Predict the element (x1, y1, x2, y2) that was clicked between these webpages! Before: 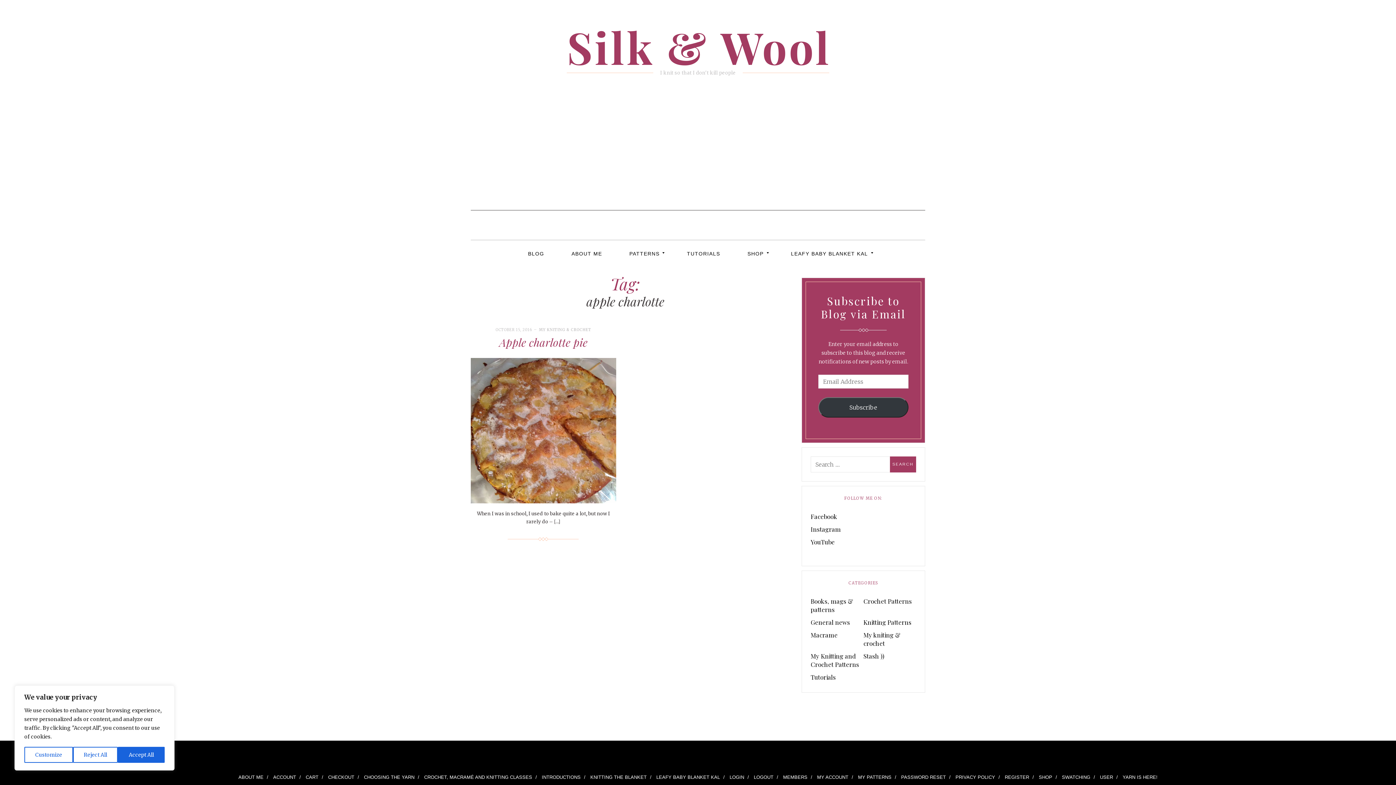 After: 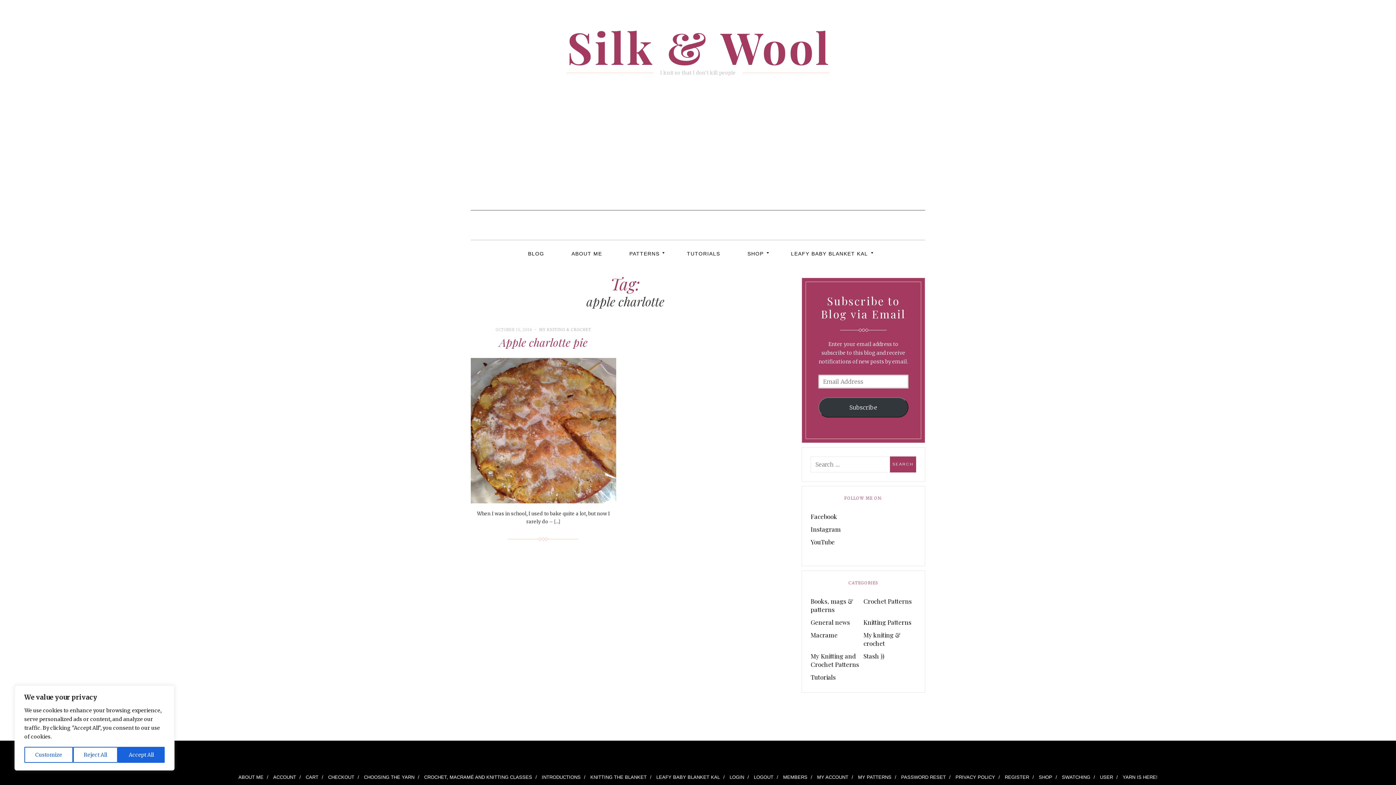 Action: label: Subscribe bbox: (818, 397, 908, 417)